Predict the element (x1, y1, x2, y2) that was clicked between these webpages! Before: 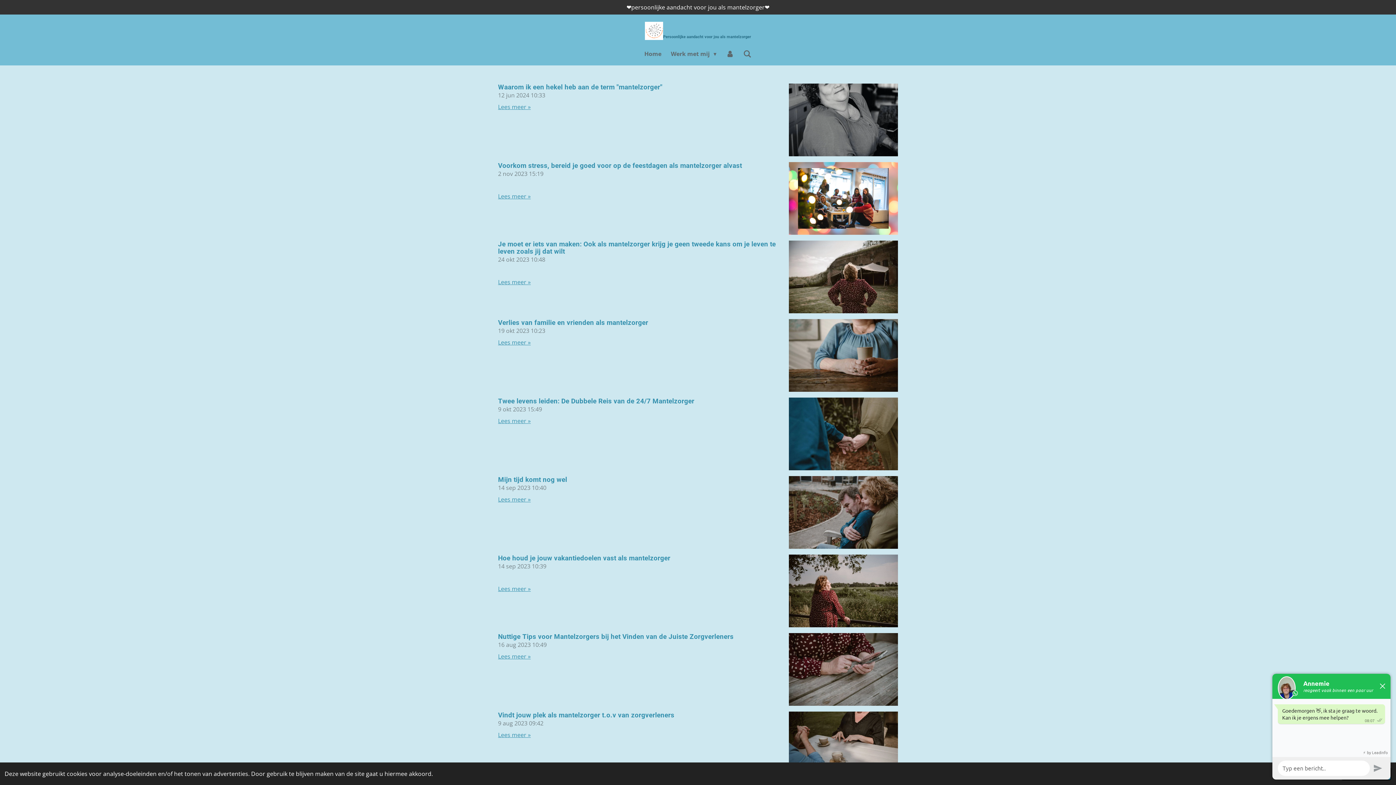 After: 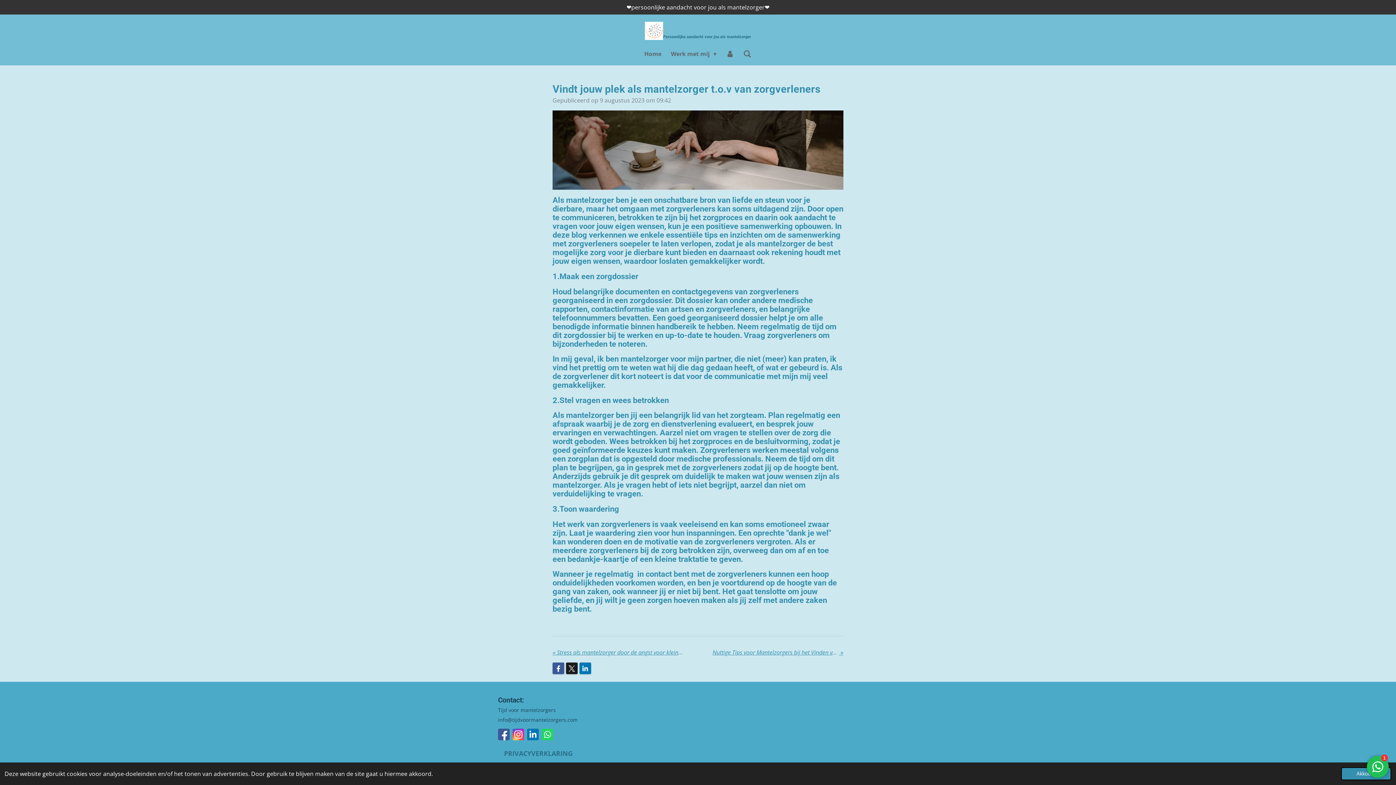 Action: bbox: (498, 711, 674, 719) label: Vindt jouw plek als mantelzorger t.o.v van zorgverleners